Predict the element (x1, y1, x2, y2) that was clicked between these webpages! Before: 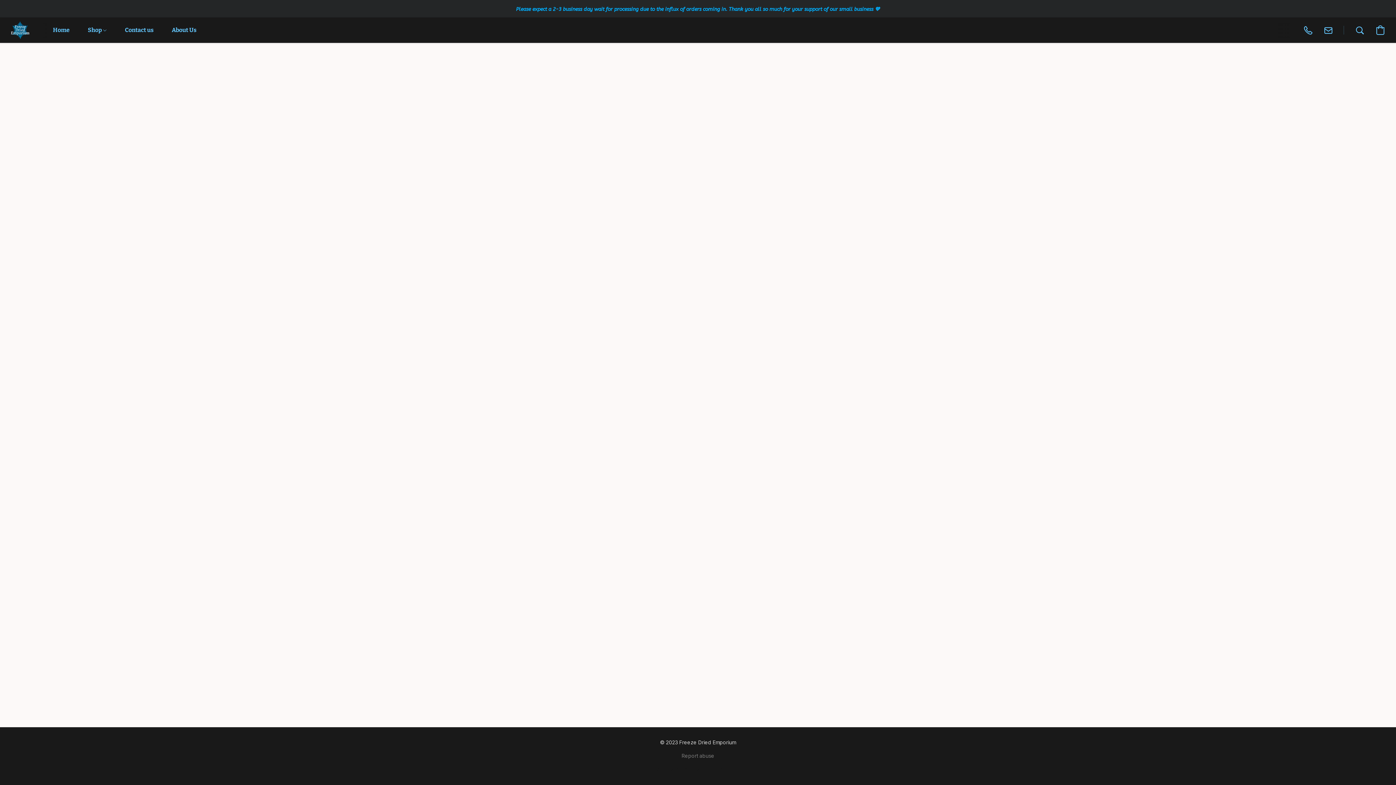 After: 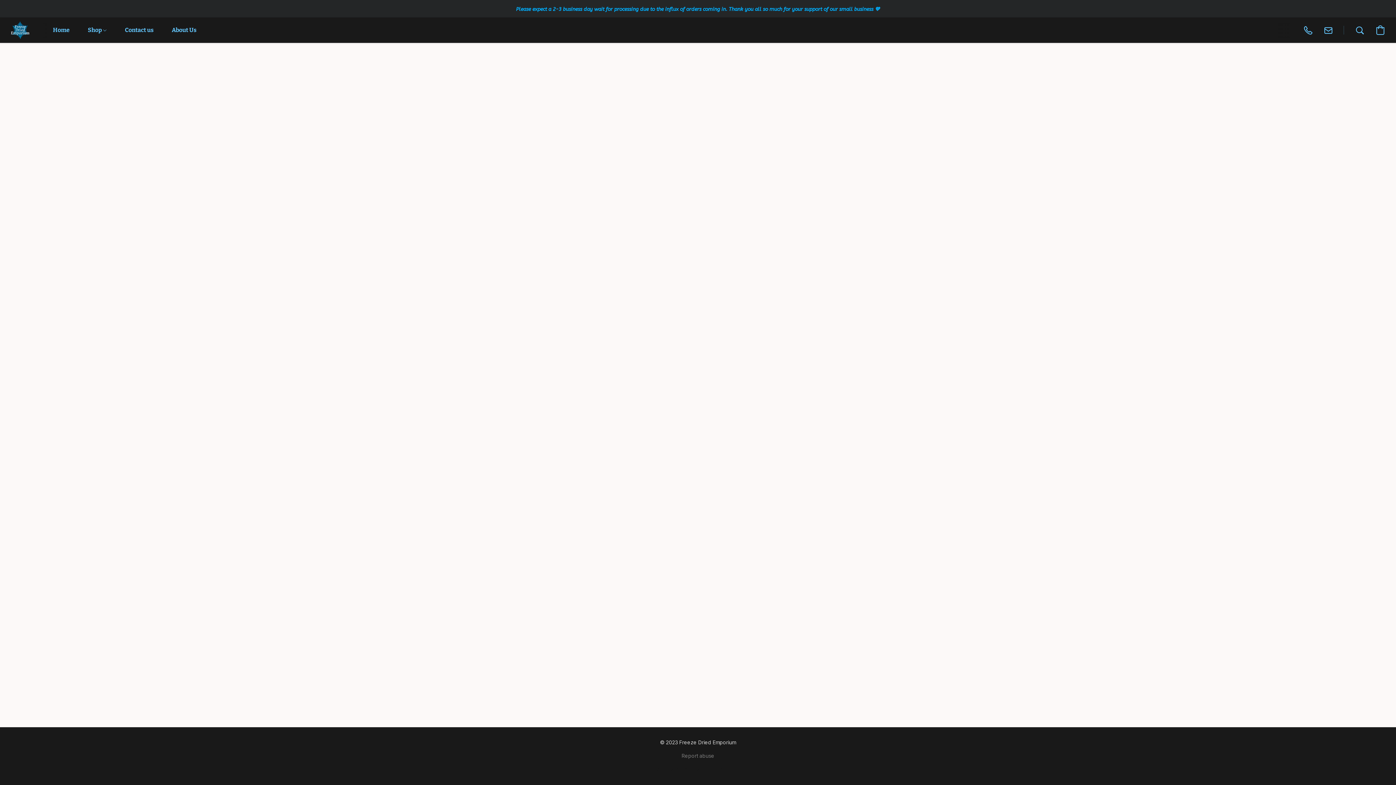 Action: label: Shop  bbox: (78, 22, 115, 37)